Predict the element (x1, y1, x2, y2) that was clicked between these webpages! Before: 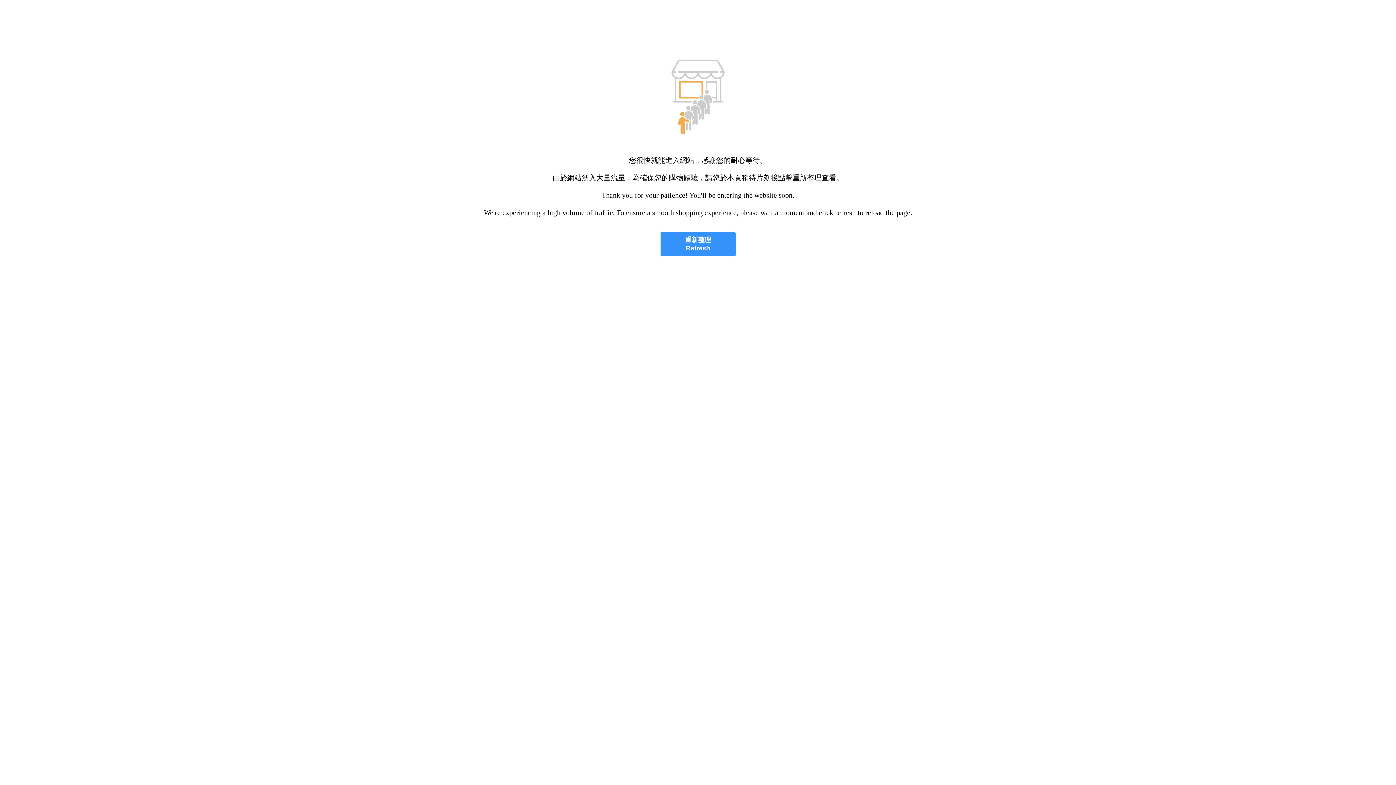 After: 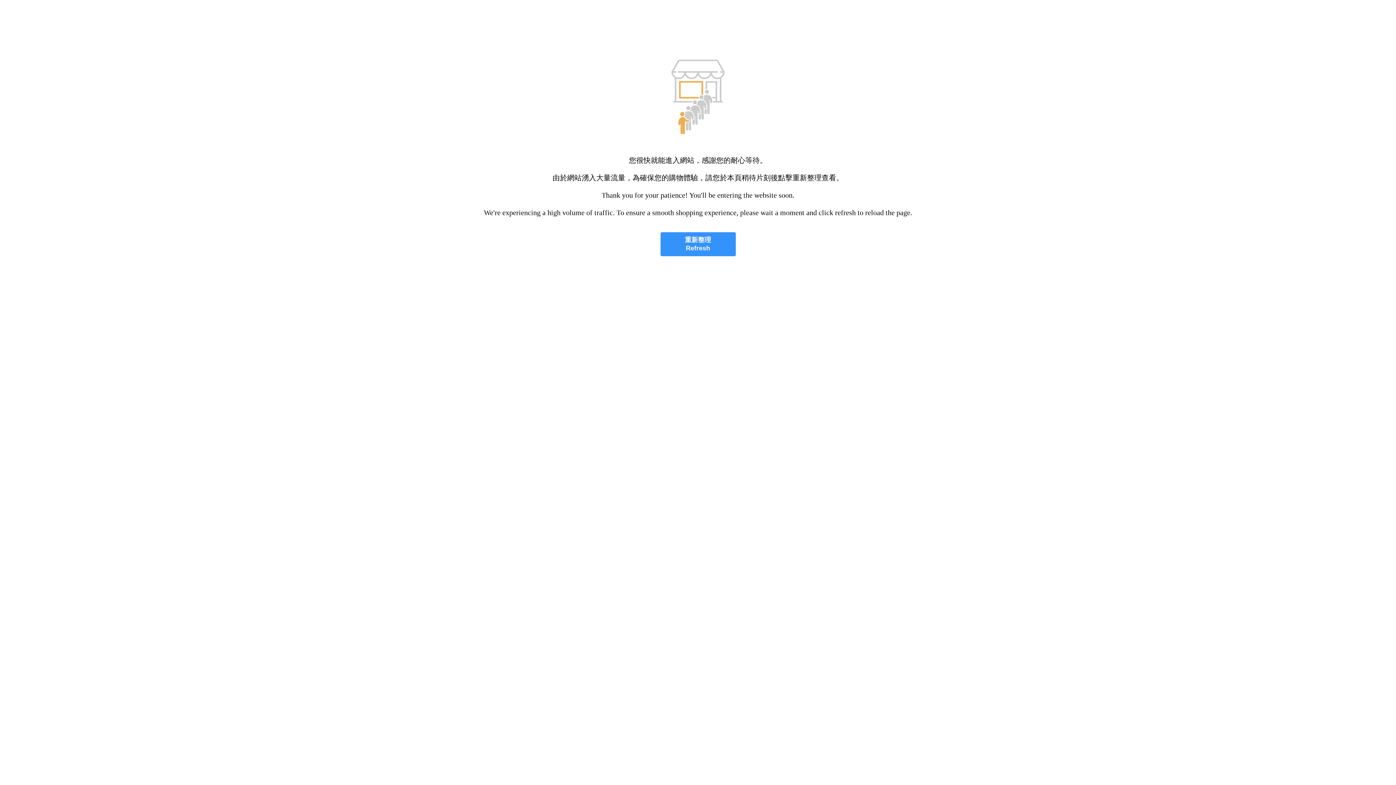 Action: bbox: (660, 232, 735, 256) label: 重新整理
Refresh